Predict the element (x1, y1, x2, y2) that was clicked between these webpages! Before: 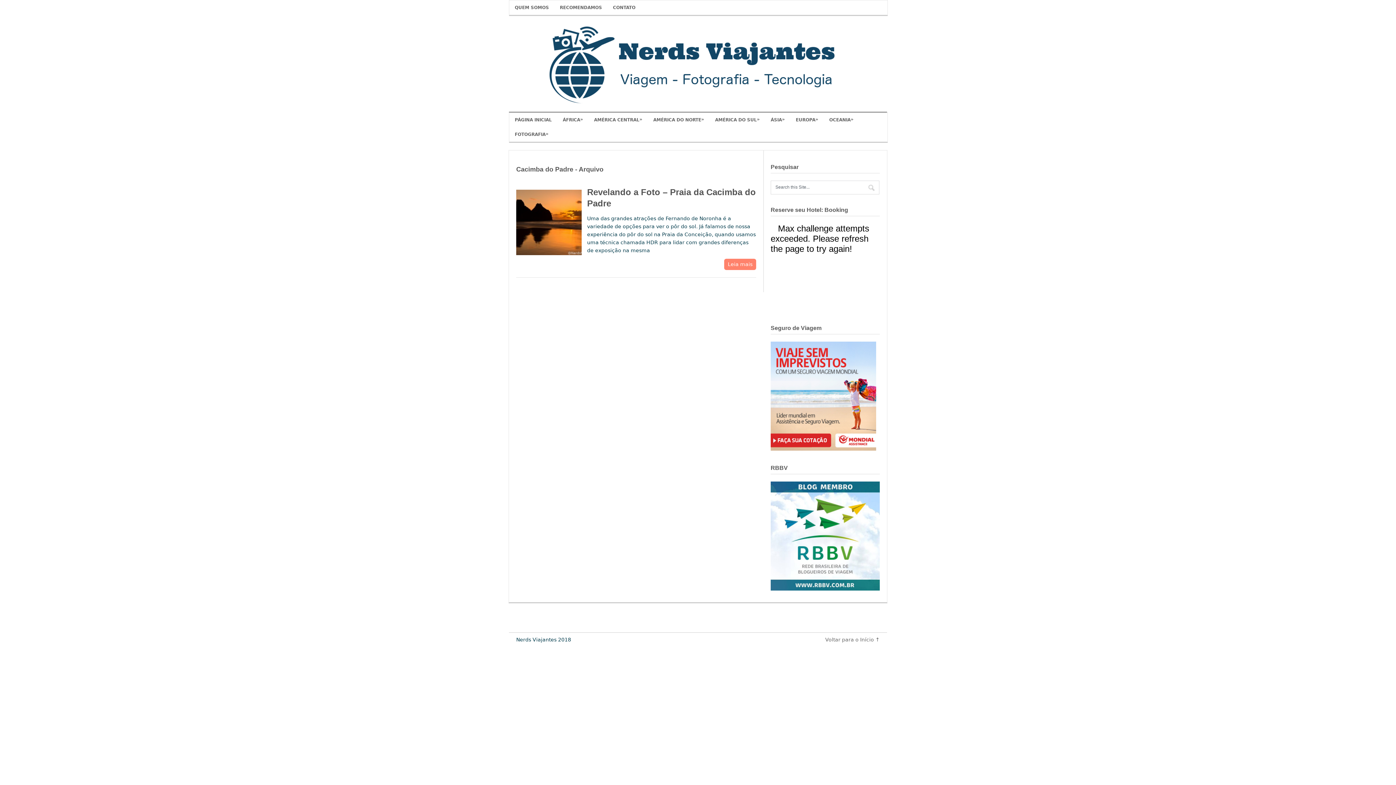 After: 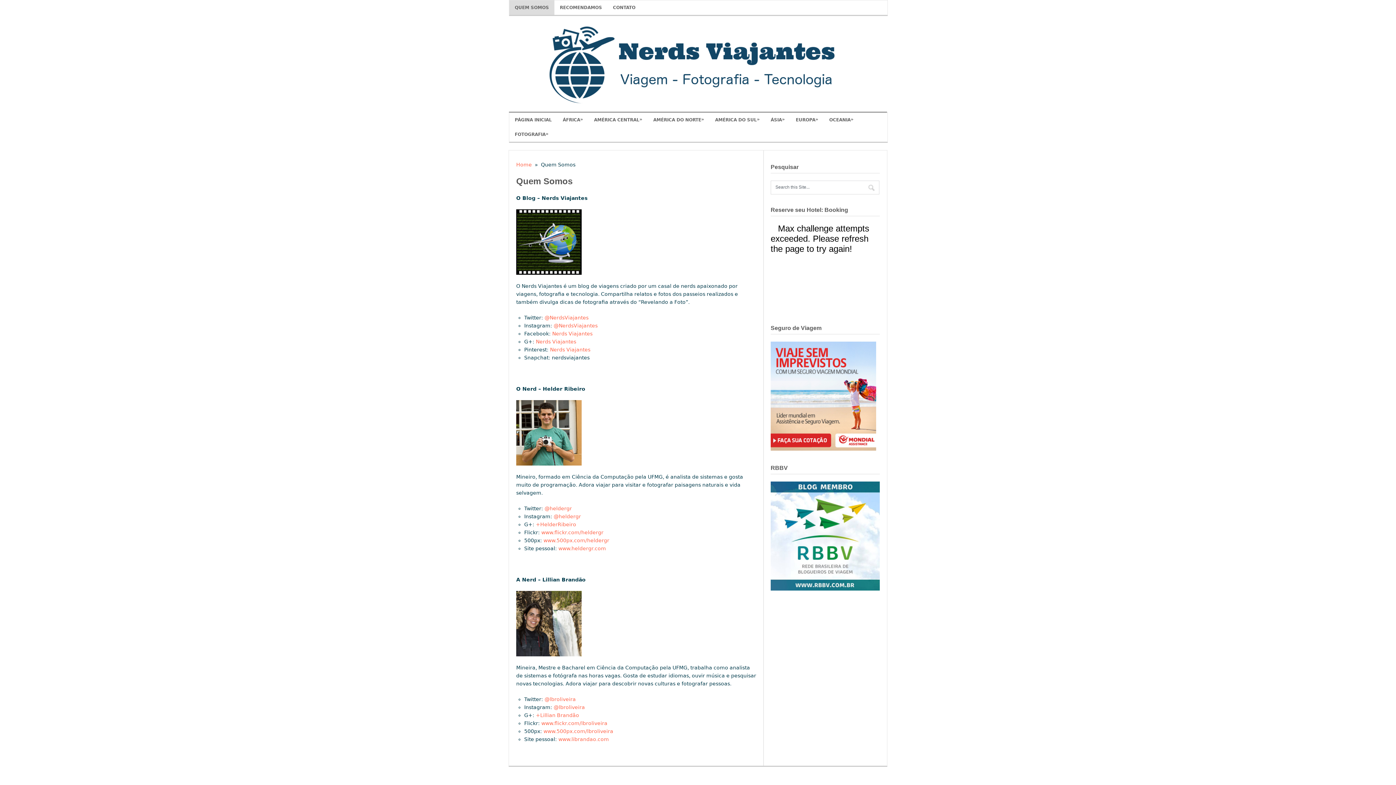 Action: label: QUEM SOMOS bbox: (509, 0, 554, 14)